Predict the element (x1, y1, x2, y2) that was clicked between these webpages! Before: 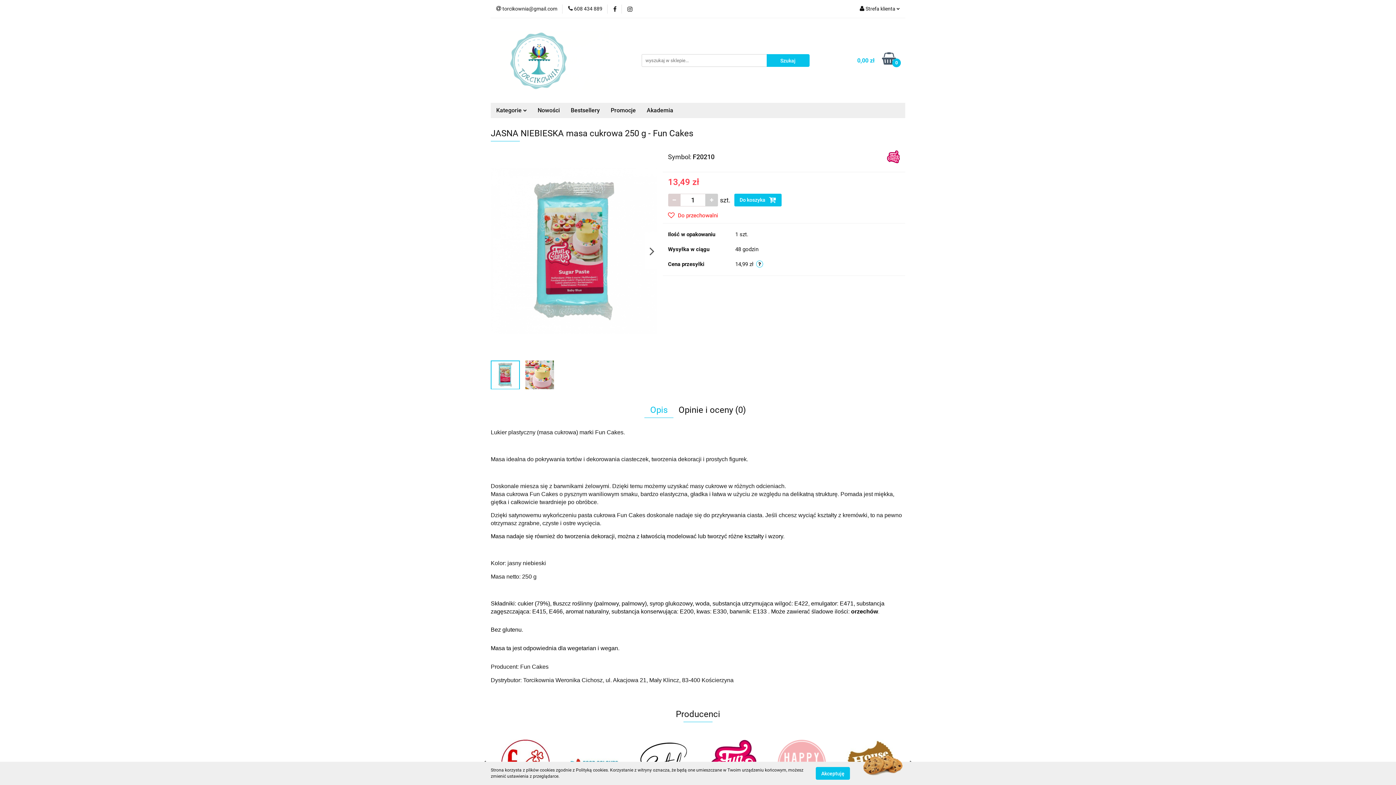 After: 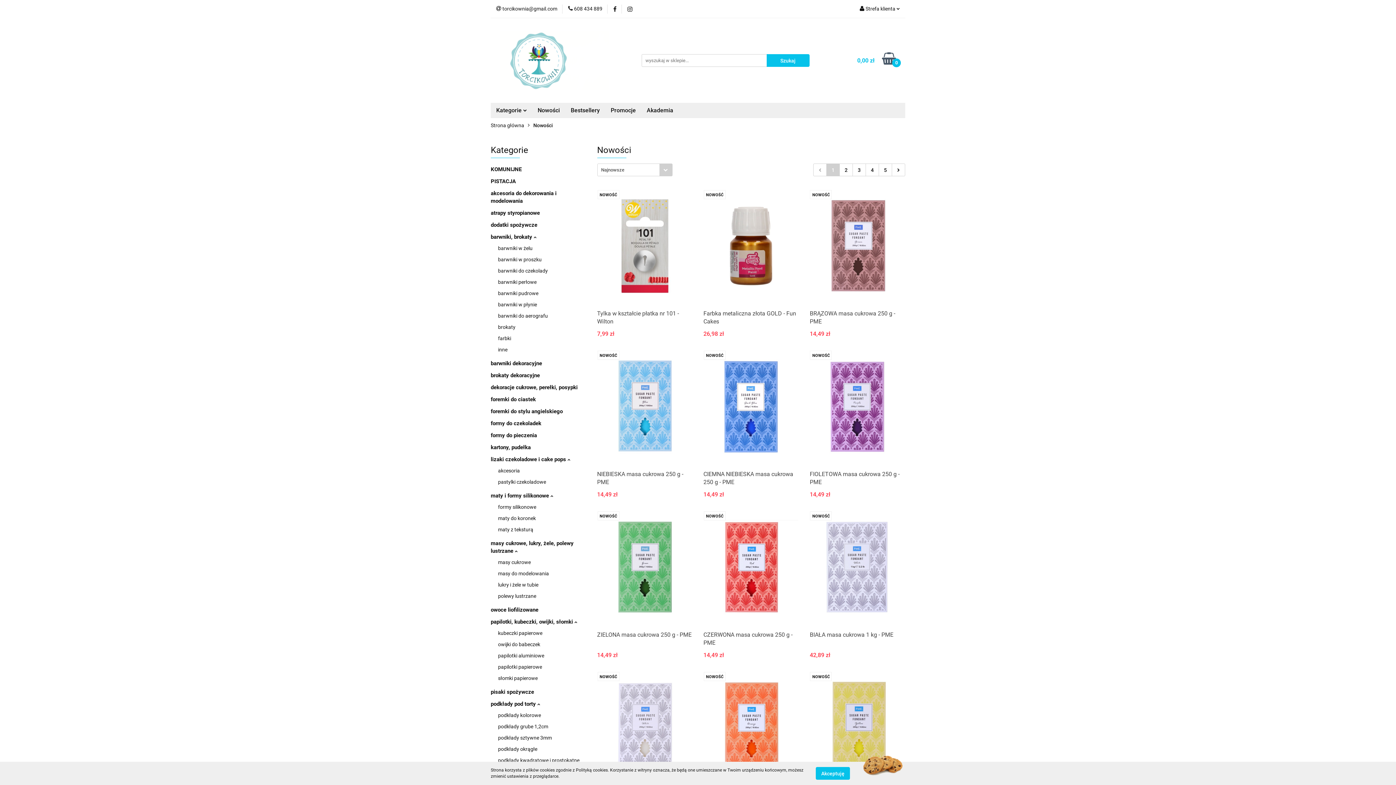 Action: label: Nowości bbox: (532, 102, 565, 118)